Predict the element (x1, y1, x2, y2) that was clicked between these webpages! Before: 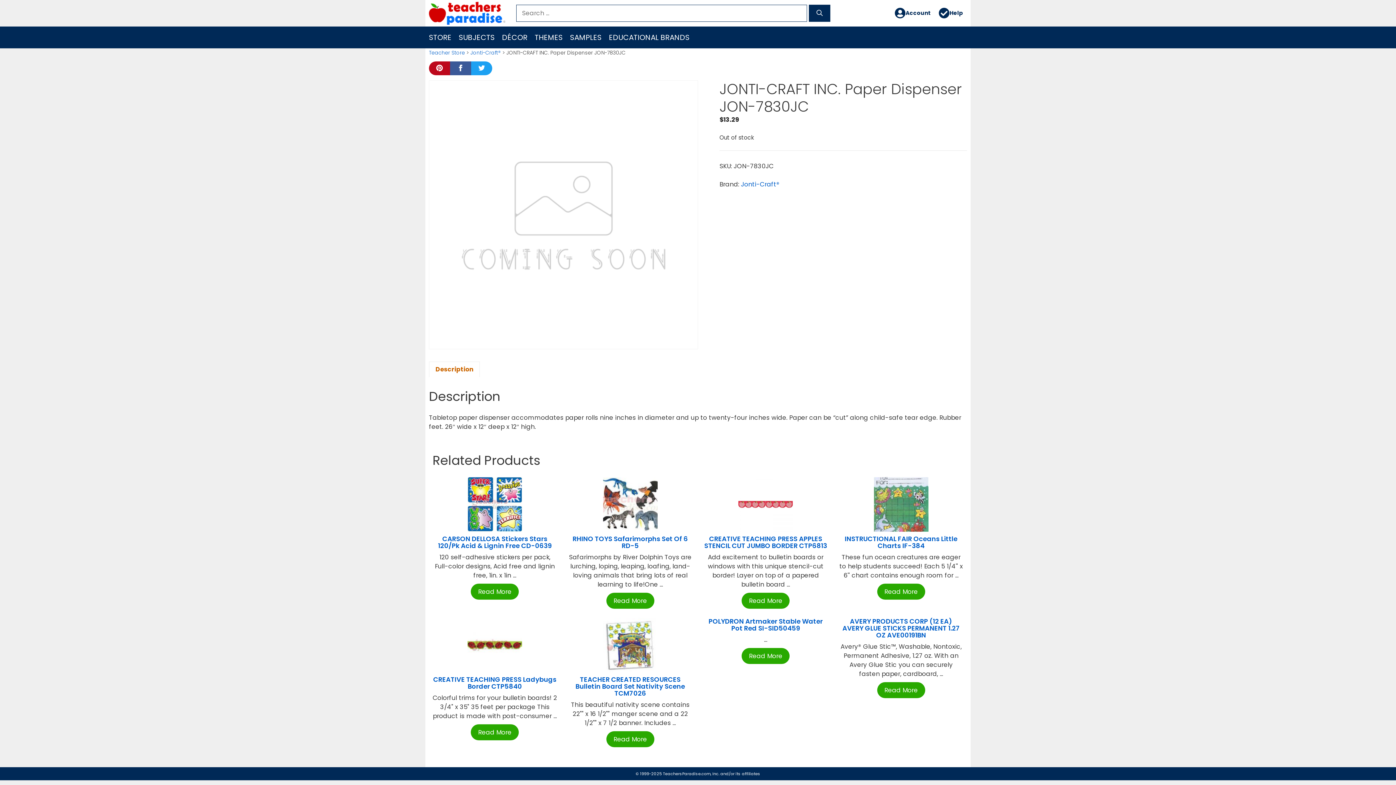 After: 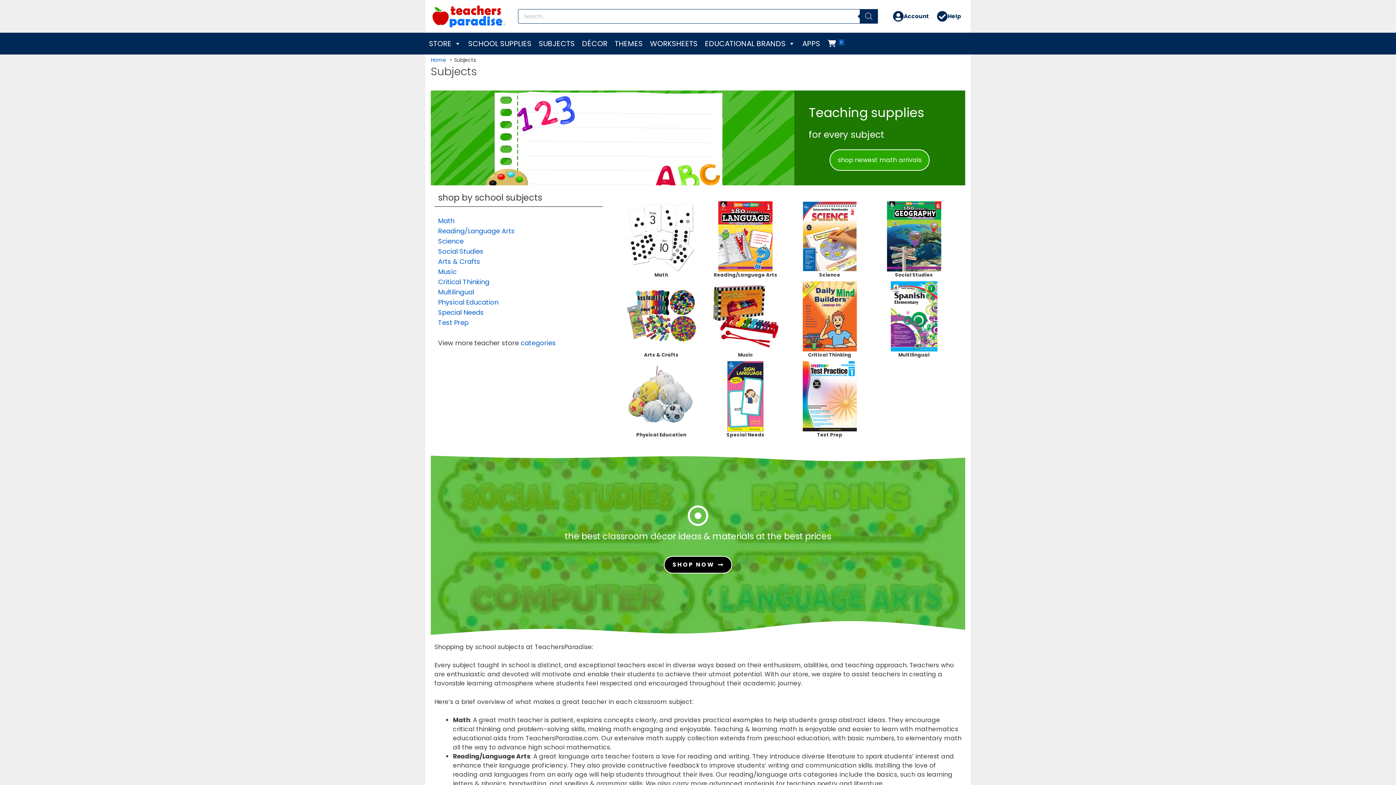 Action: label: SUBJECTS bbox: (455, 26, 498, 48)